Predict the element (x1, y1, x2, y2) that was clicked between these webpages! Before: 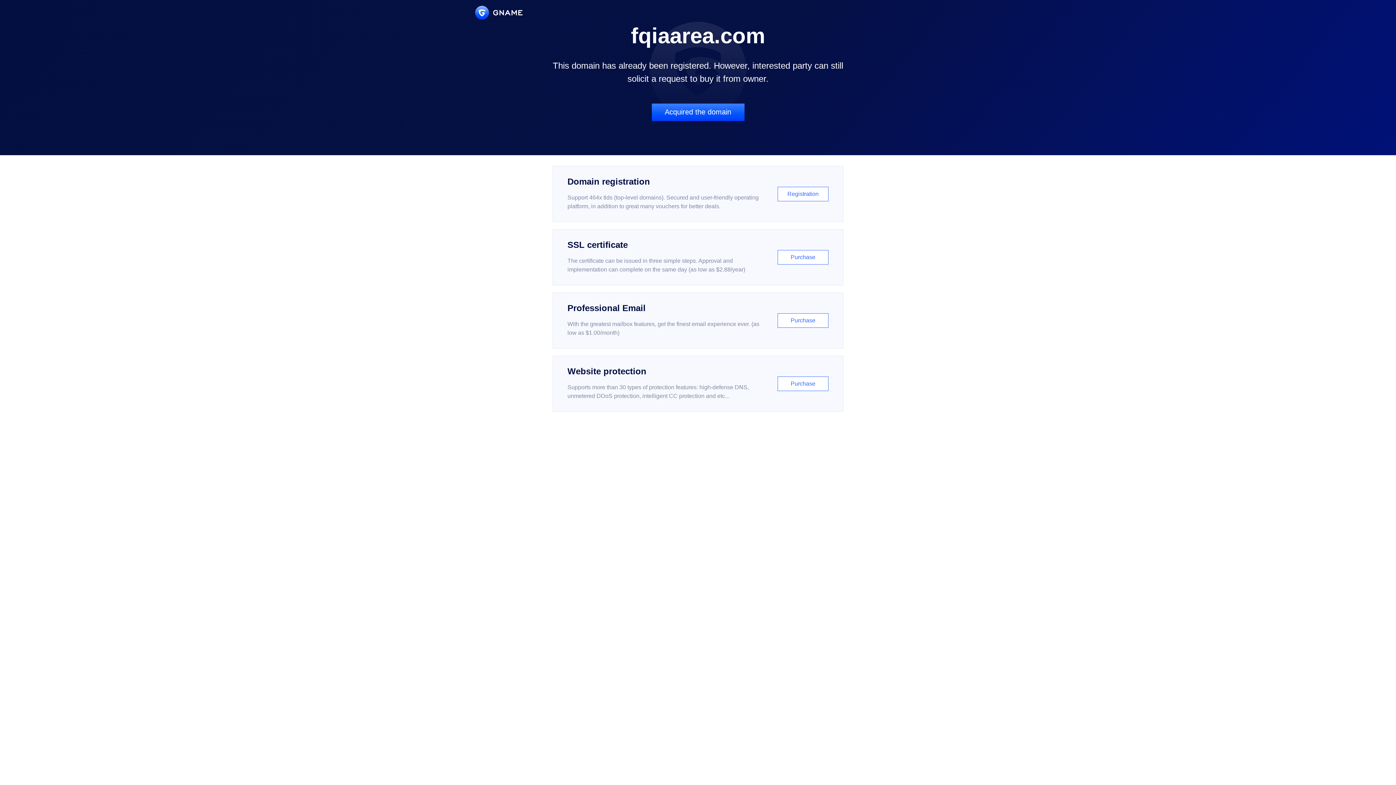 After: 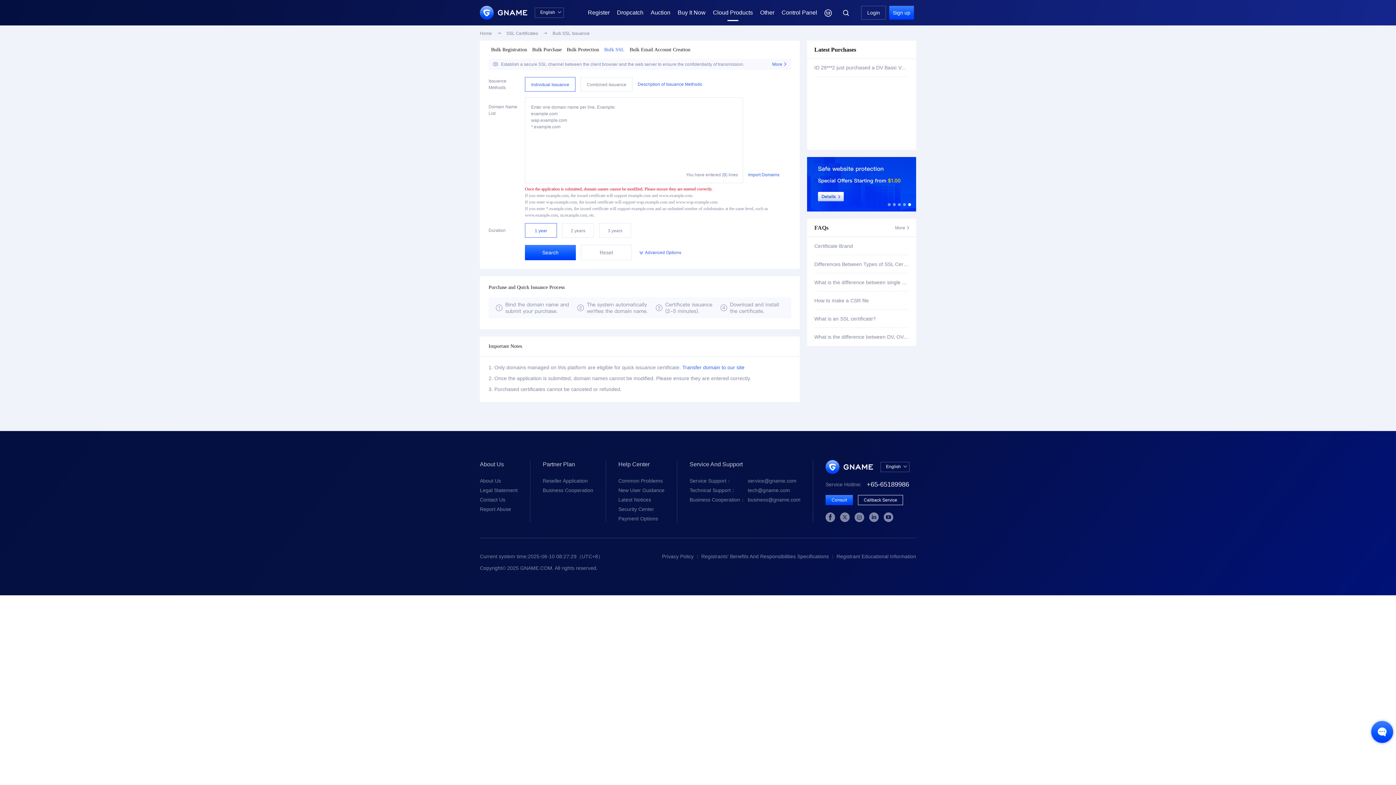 Action: bbox: (552, 229, 843, 285) label: SSL certificate

The certificate can be issued in three simple steps. Approval and implementation can complete on the same day (as low as $2.88/year)

Purchase